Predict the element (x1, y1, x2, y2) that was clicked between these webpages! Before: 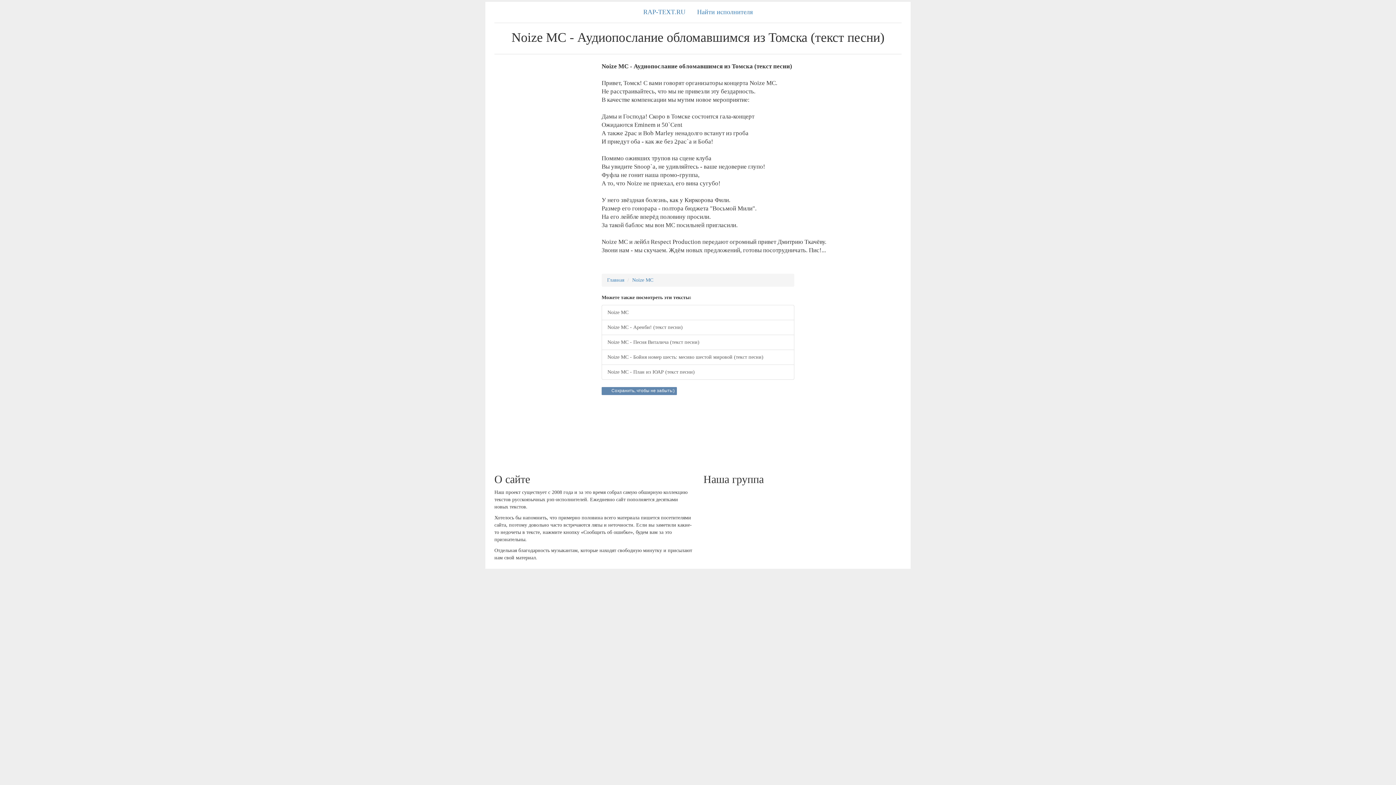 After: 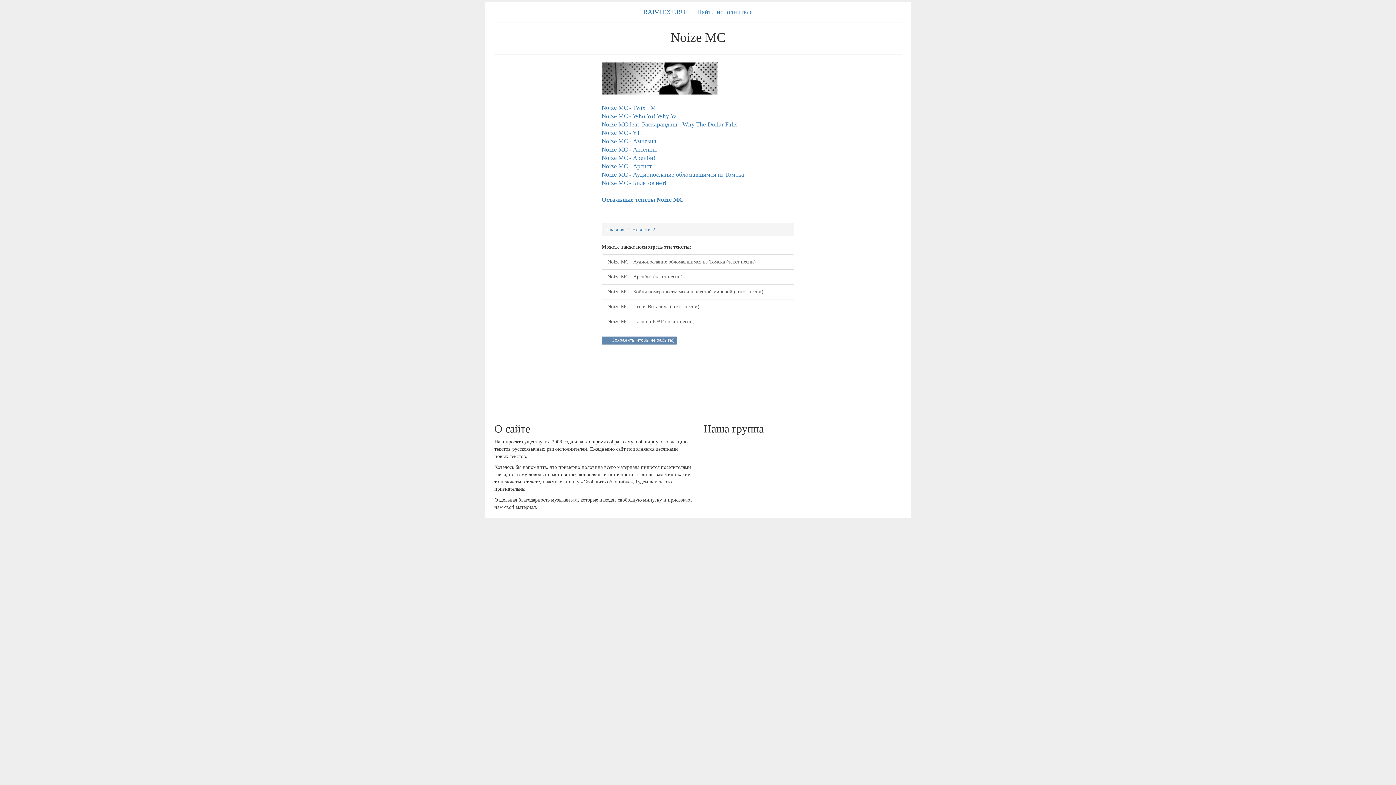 Action: bbox: (601, 305, 794, 320) label: Noize MC